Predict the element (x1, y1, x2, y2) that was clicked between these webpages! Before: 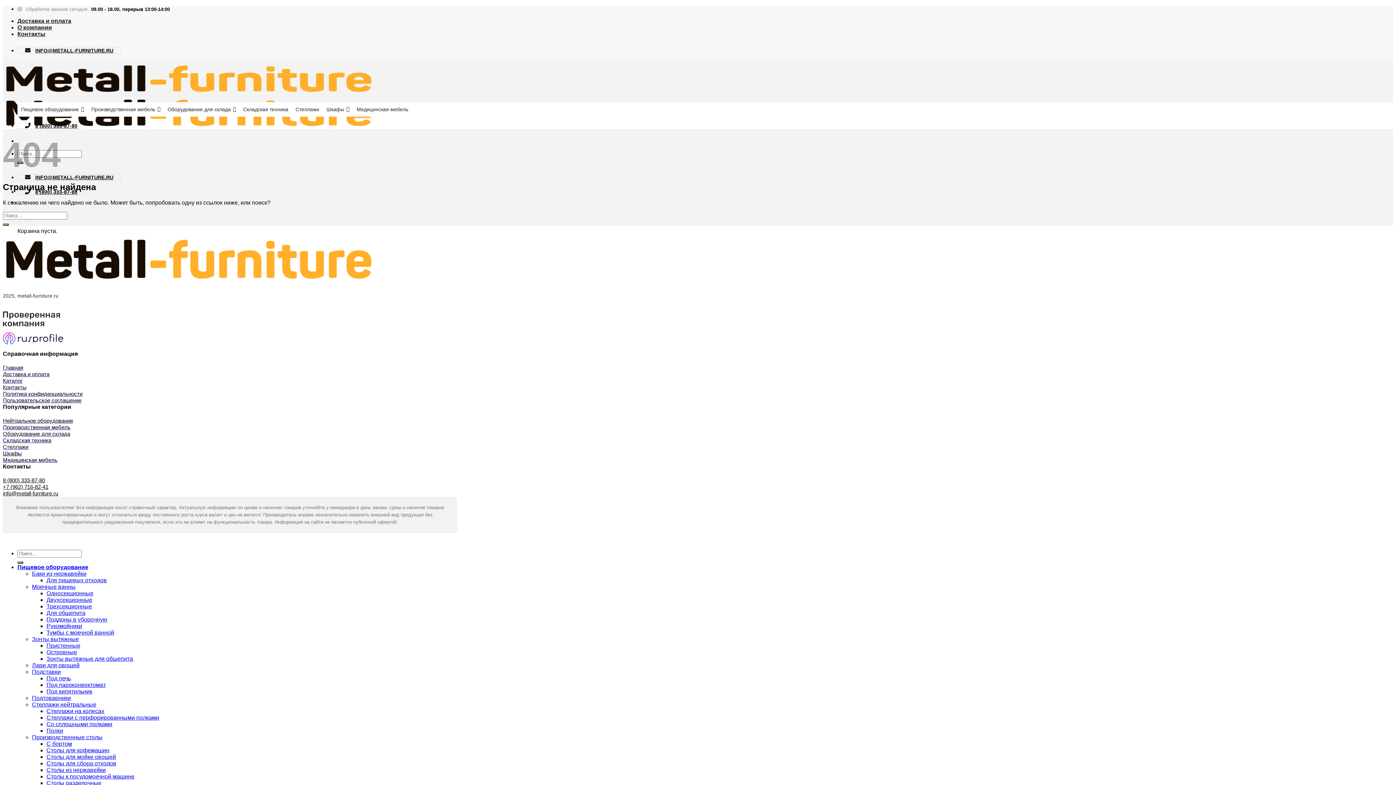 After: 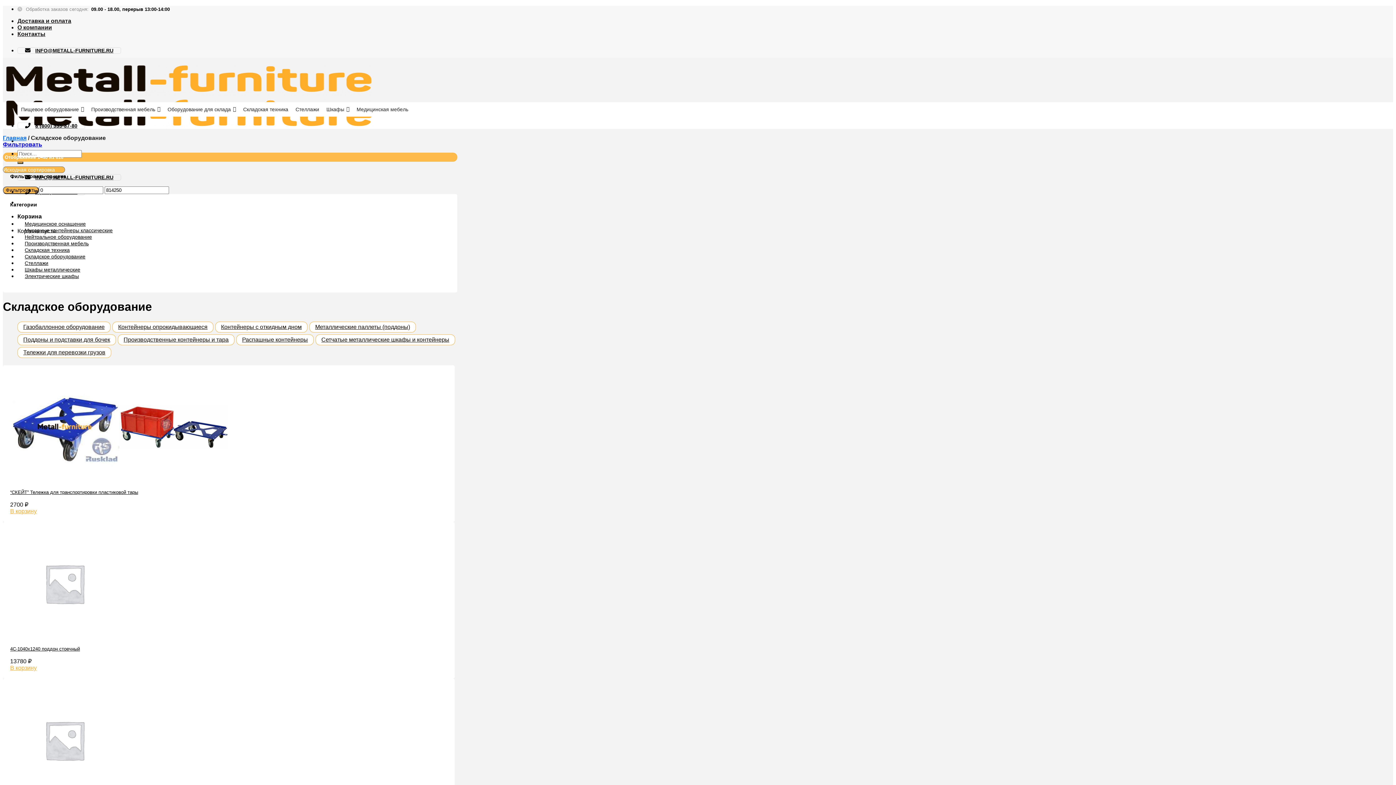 Action: bbox: (2, 430, 70, 437) label: Оборудование для склада